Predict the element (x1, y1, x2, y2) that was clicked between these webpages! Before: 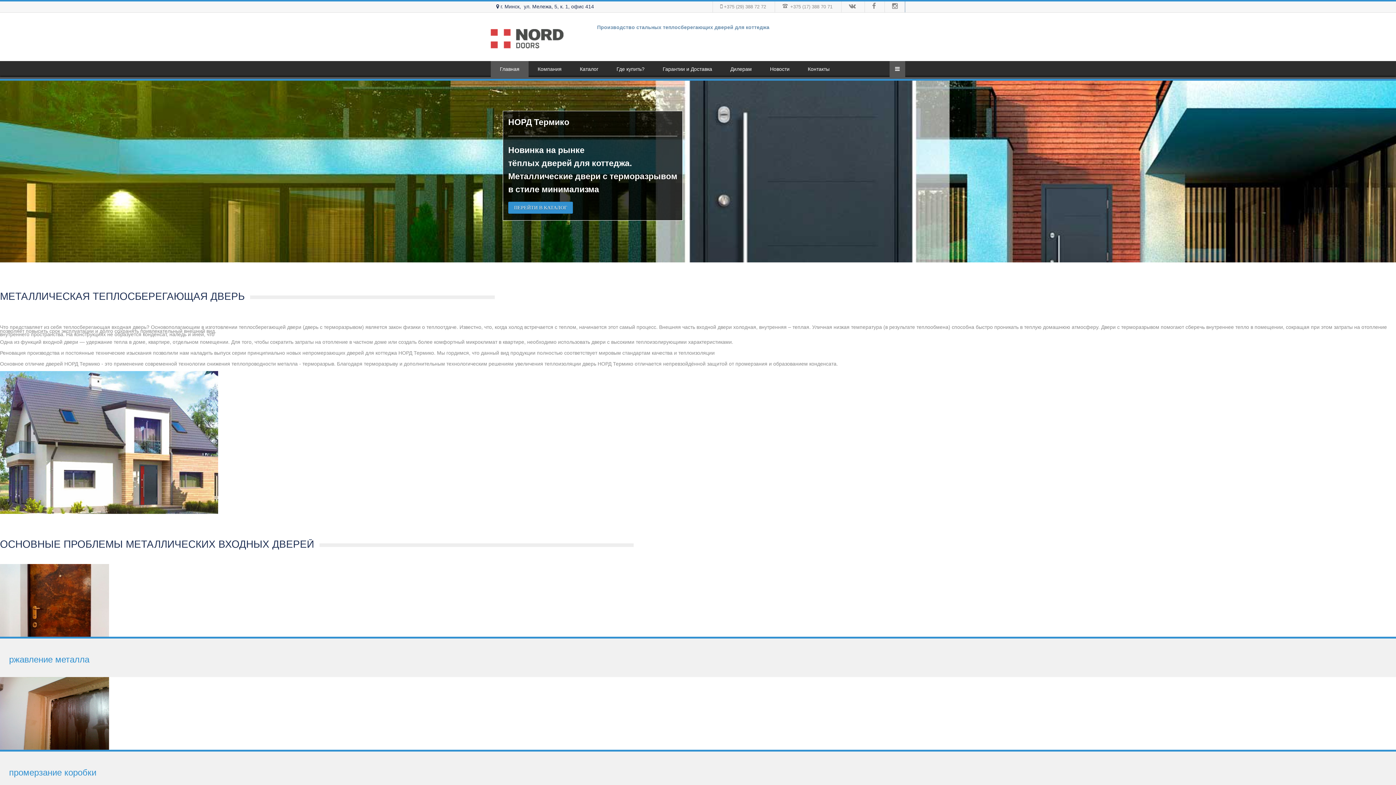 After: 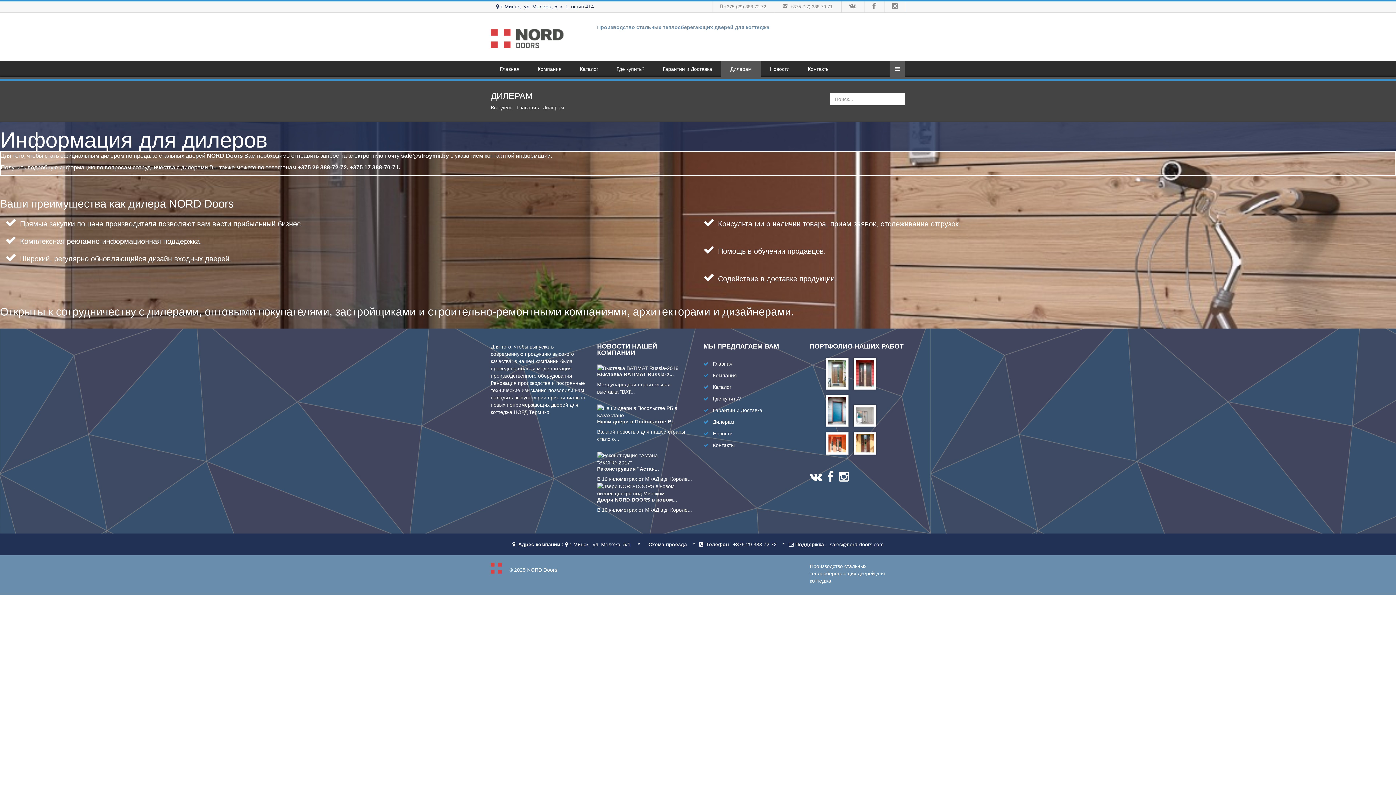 Action: bbox: (721, 61, 761, 77) label: Дилерам